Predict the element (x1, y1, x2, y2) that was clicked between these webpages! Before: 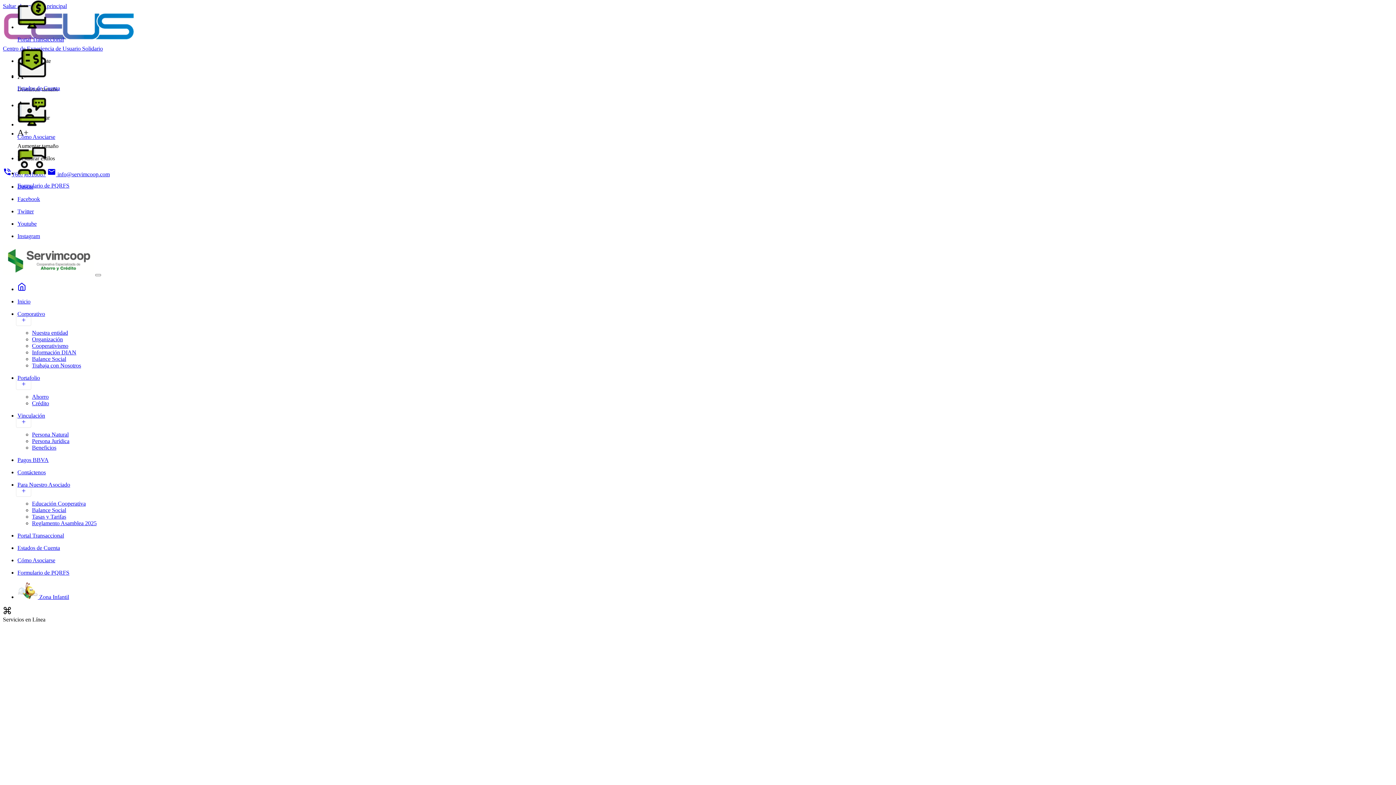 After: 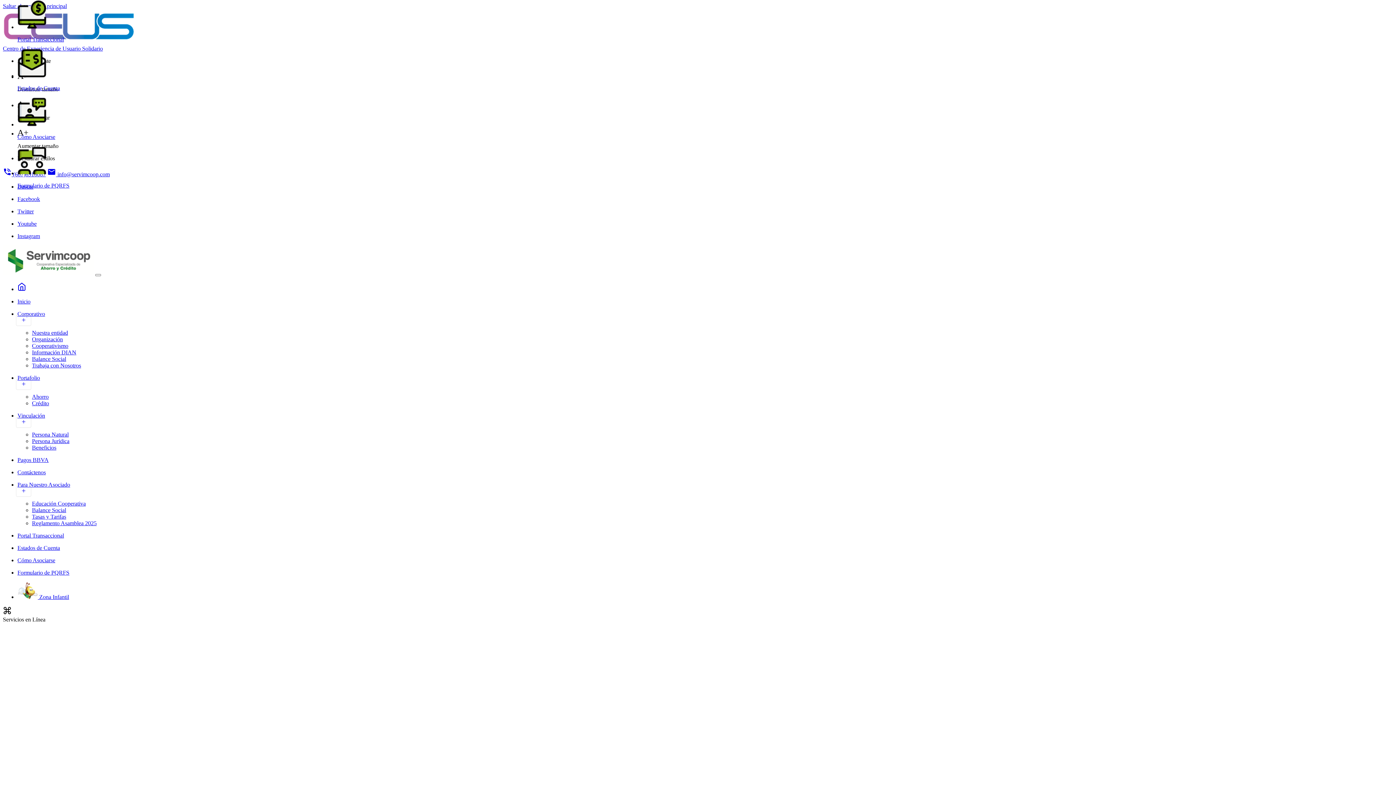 Action: label: Persona Natural bbox: (32, 431, 68, 437)